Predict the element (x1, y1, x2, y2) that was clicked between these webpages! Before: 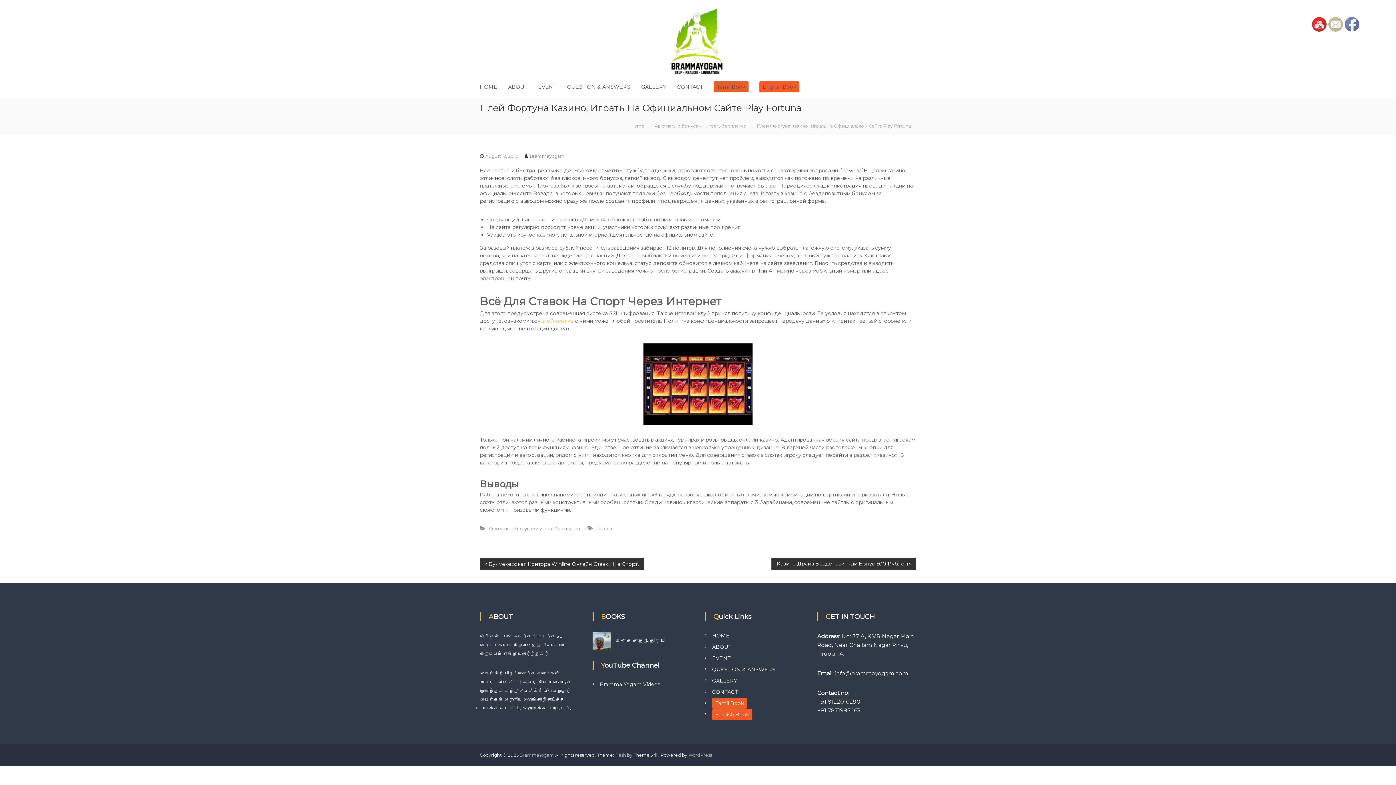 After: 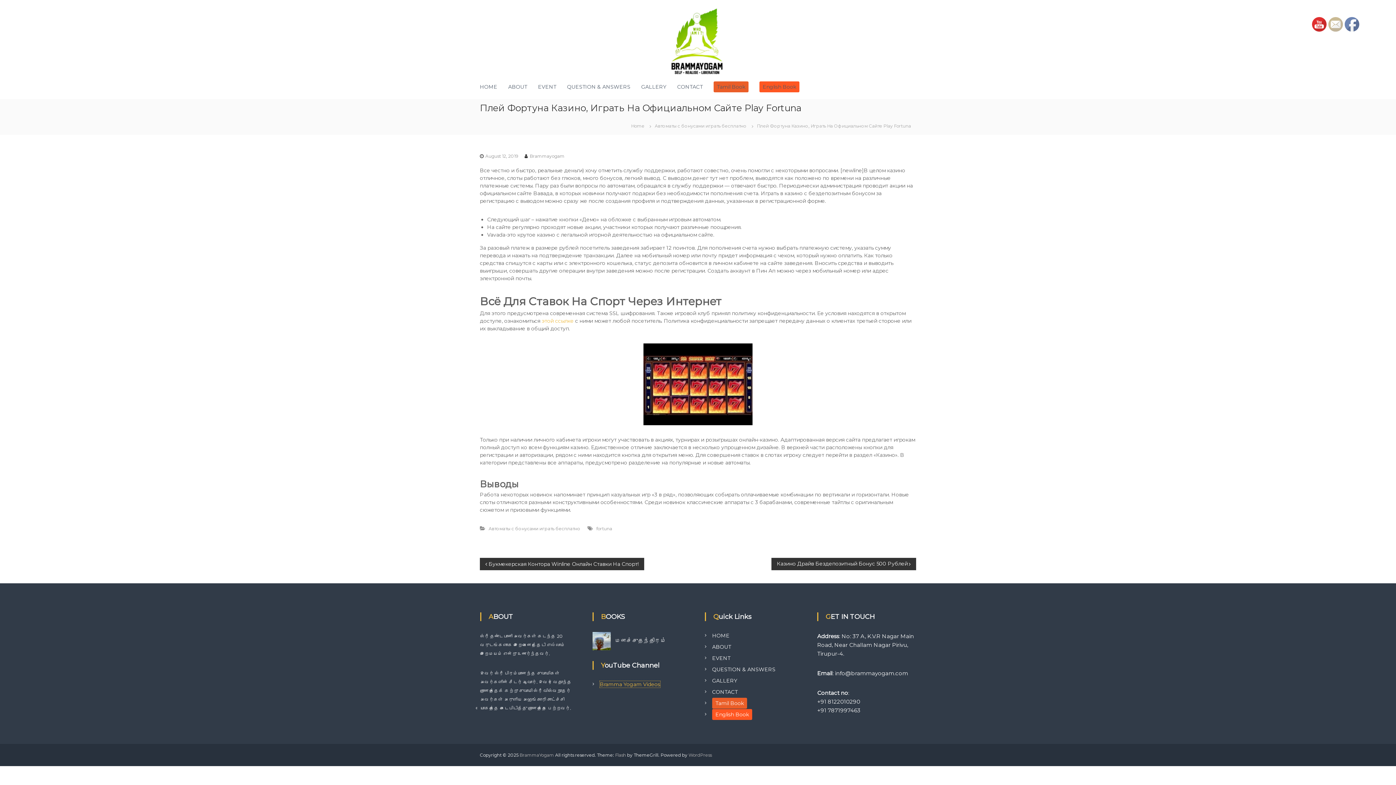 Action: label: Bramma Yogam Videos bbox: (600, 681, 660, 688)